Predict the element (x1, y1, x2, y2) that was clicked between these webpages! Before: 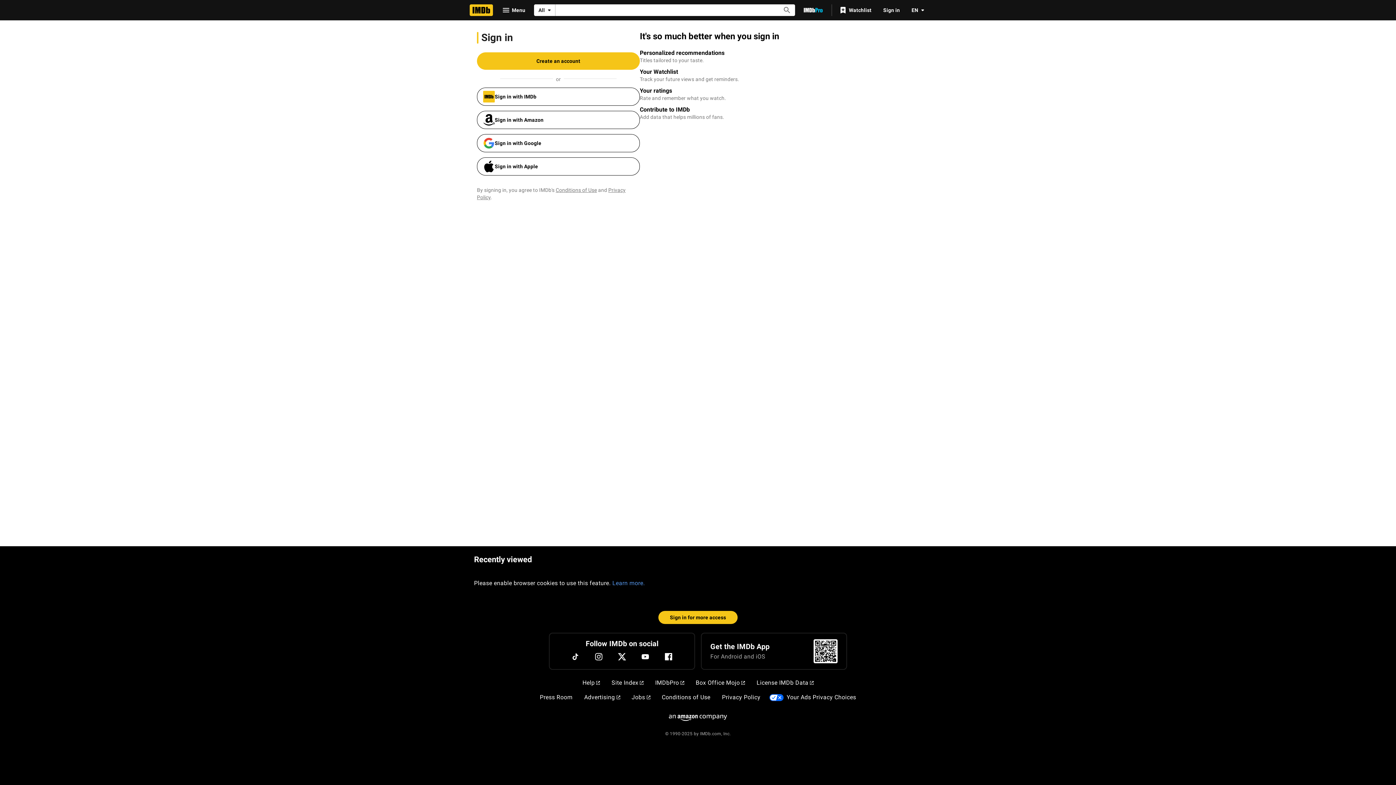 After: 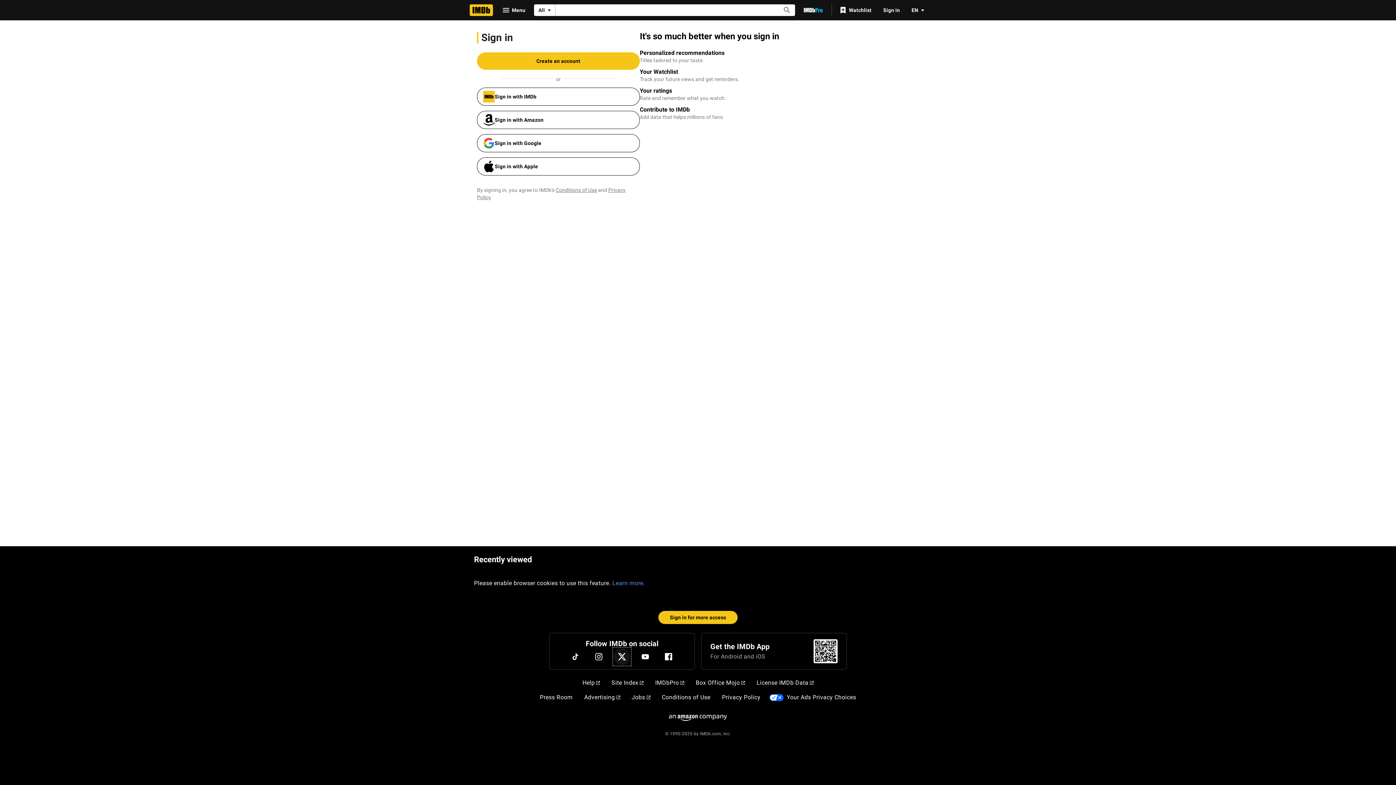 Action: bbox: (613, 648, 630, 665) label: Twitter